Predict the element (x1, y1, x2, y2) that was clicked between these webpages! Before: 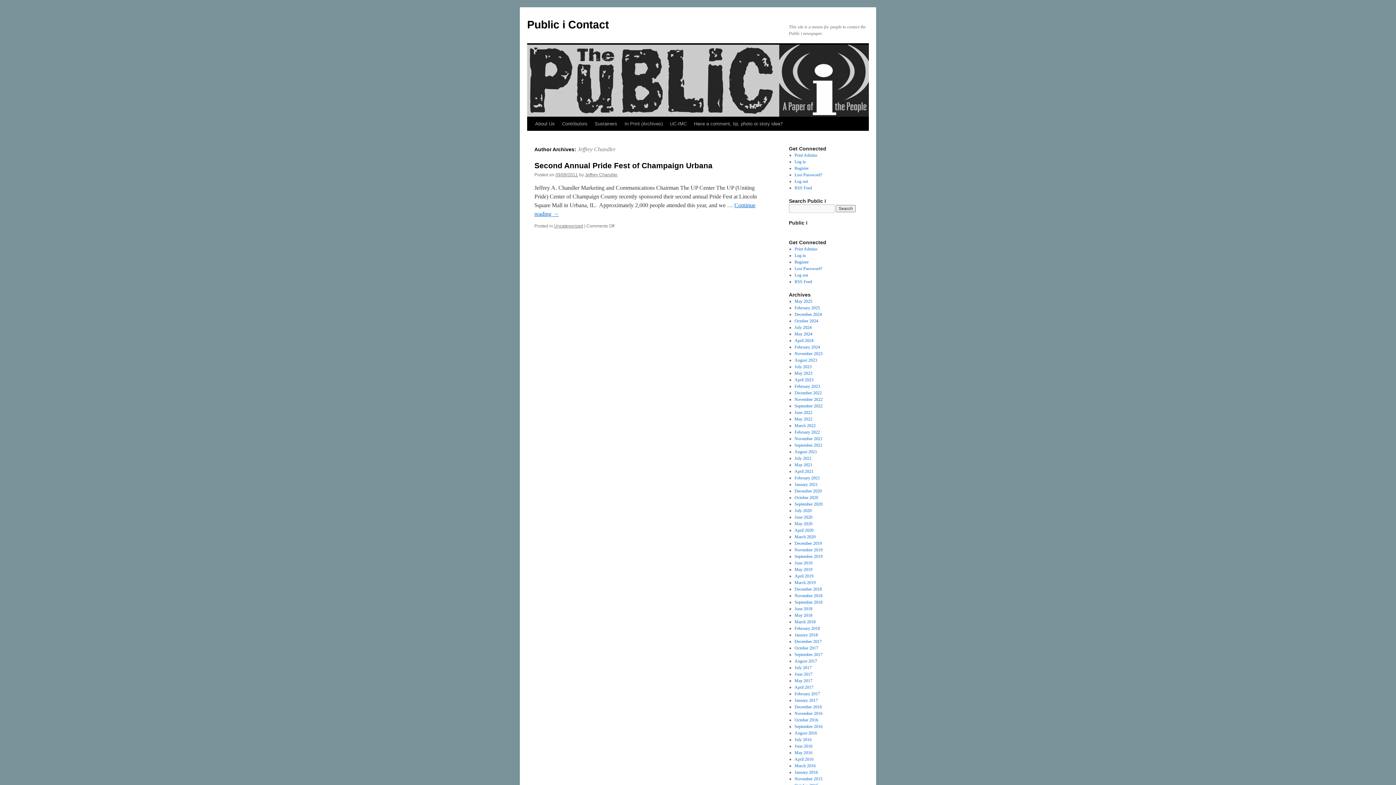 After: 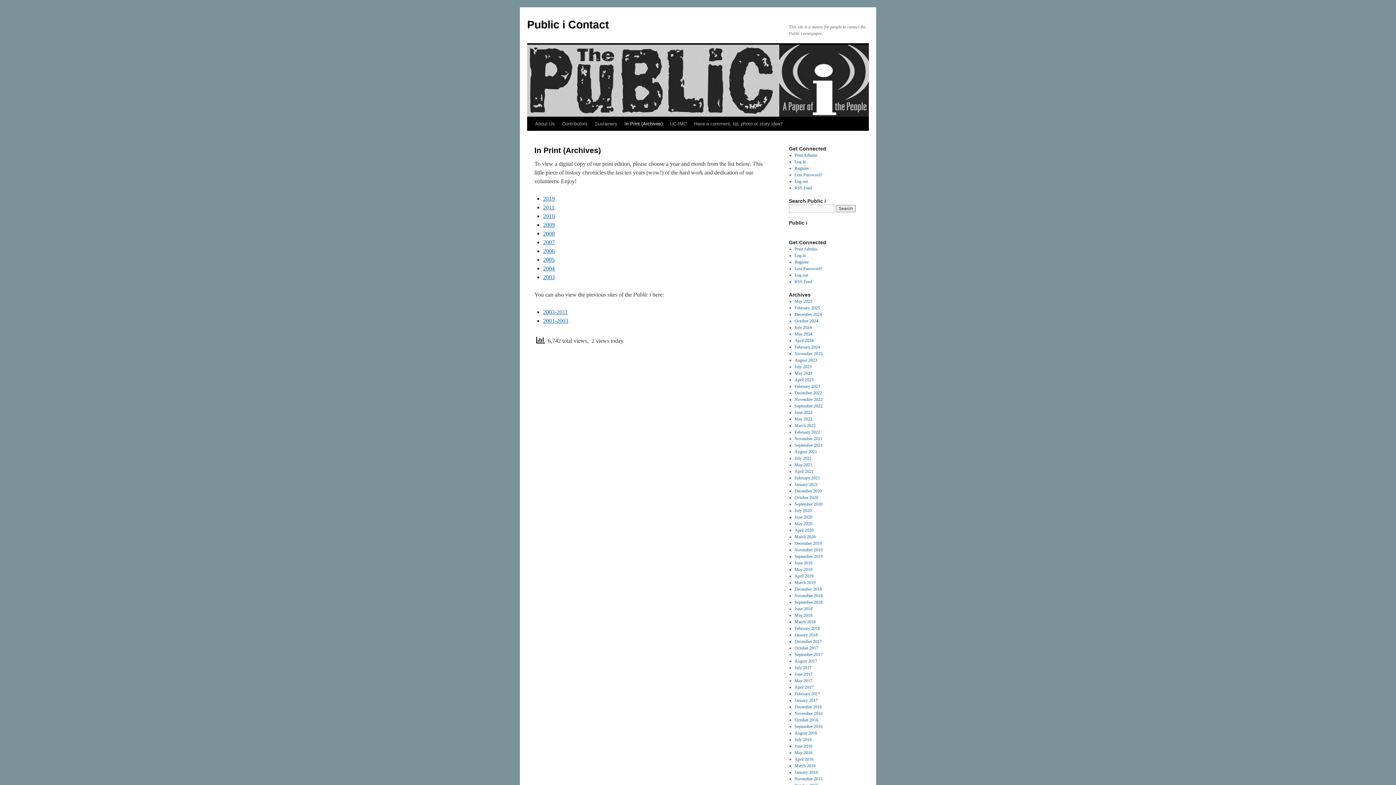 Action: bbox: (621, 117, 666, 130) label: In Print (Archives)